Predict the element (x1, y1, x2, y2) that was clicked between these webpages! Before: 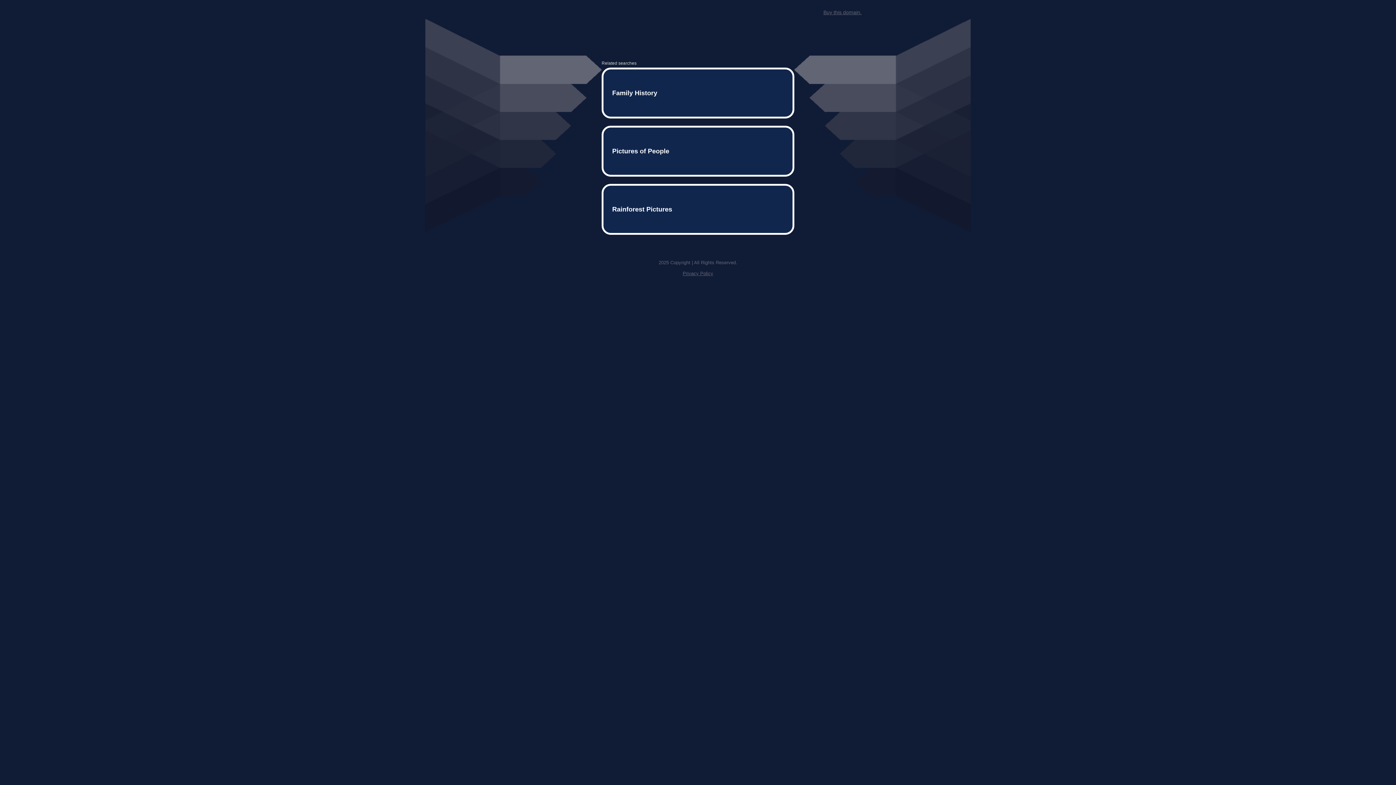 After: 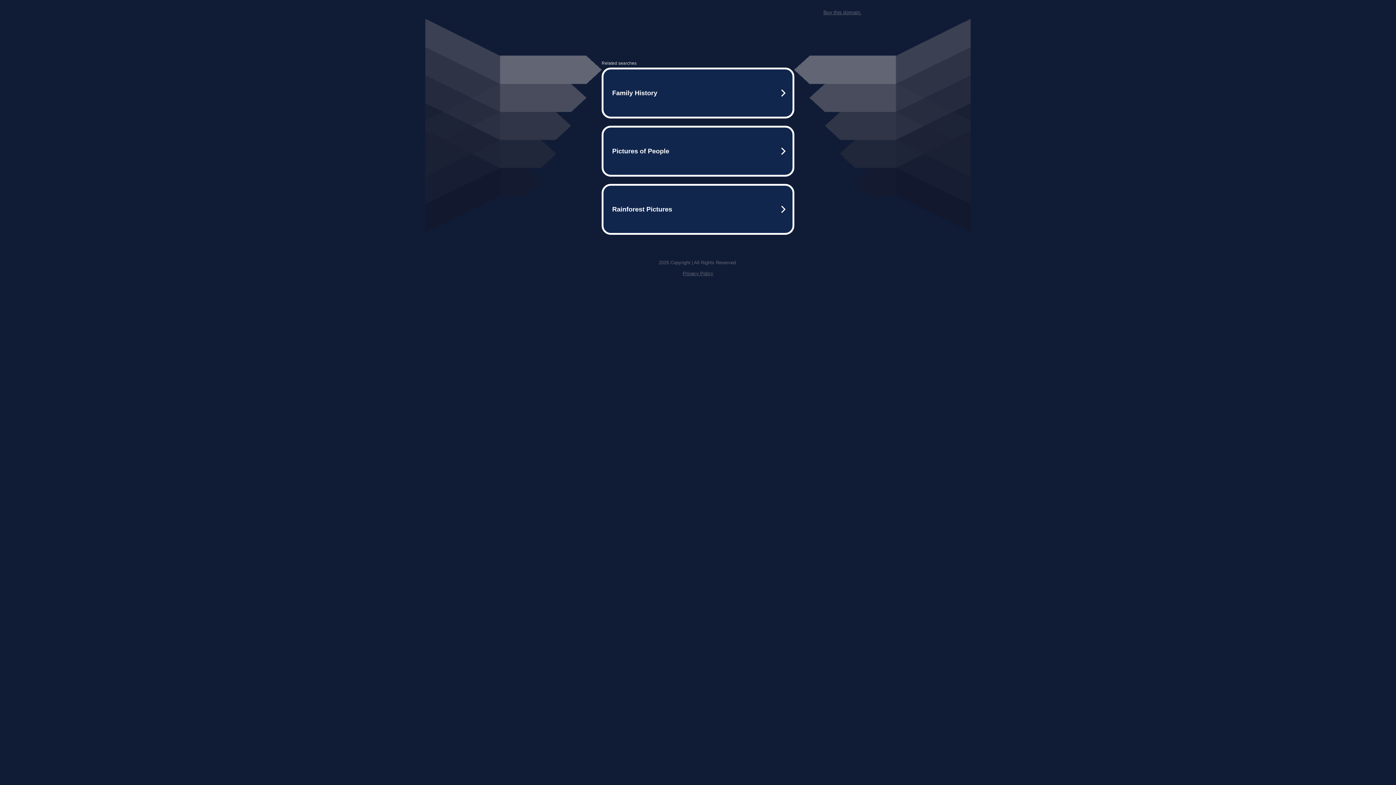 Action: label: Privacy Policy bbox: (682, 259, 713, 264)